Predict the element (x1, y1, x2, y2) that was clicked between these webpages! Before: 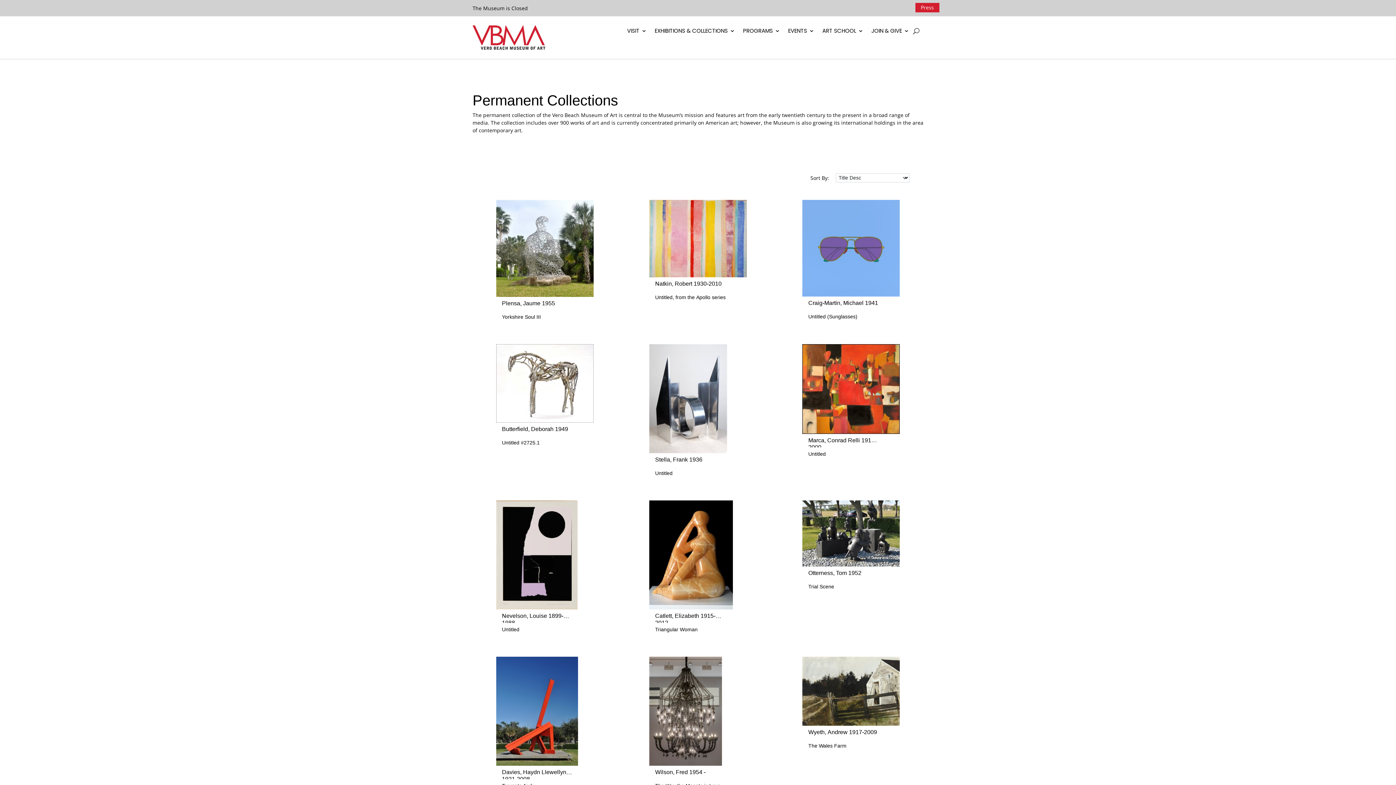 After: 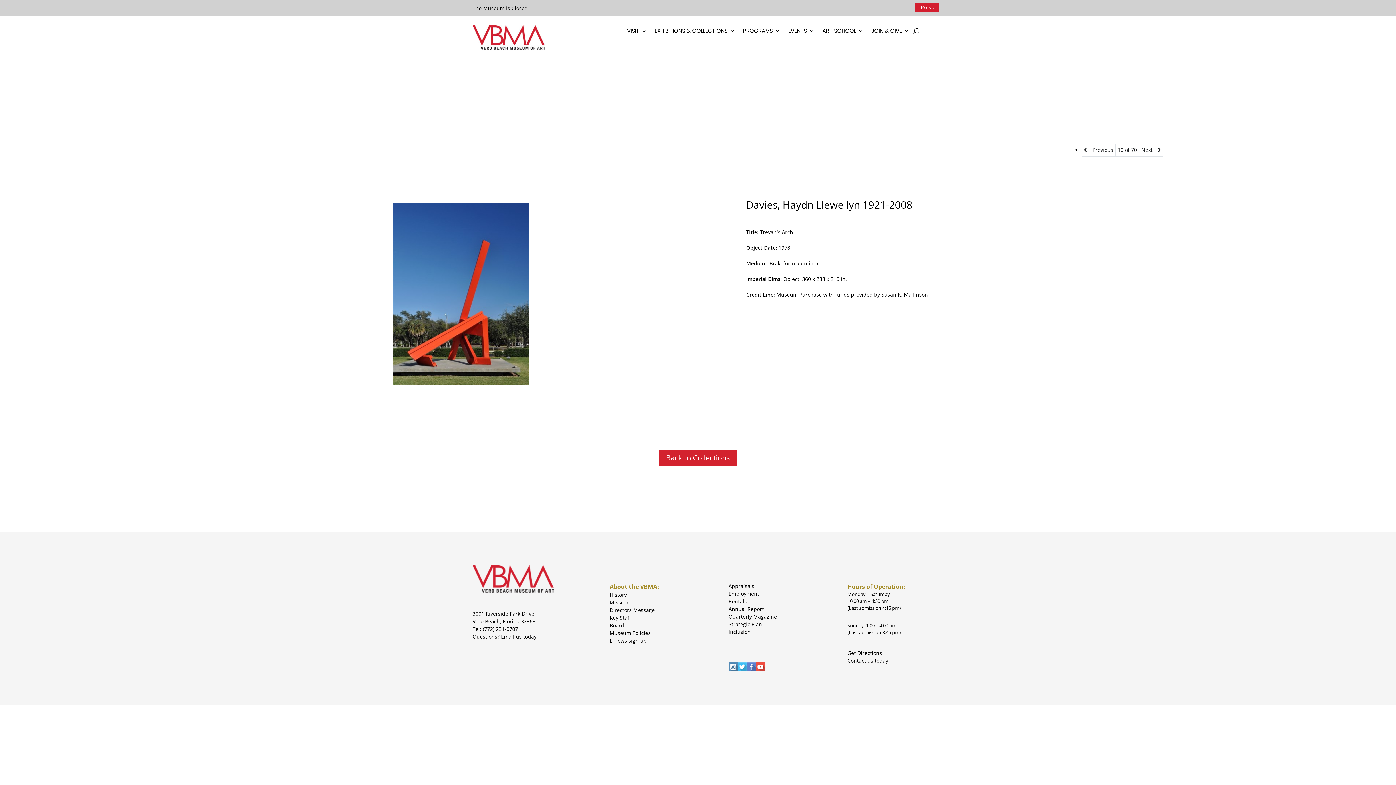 Action: bbox: (496, 657, 593, 766)